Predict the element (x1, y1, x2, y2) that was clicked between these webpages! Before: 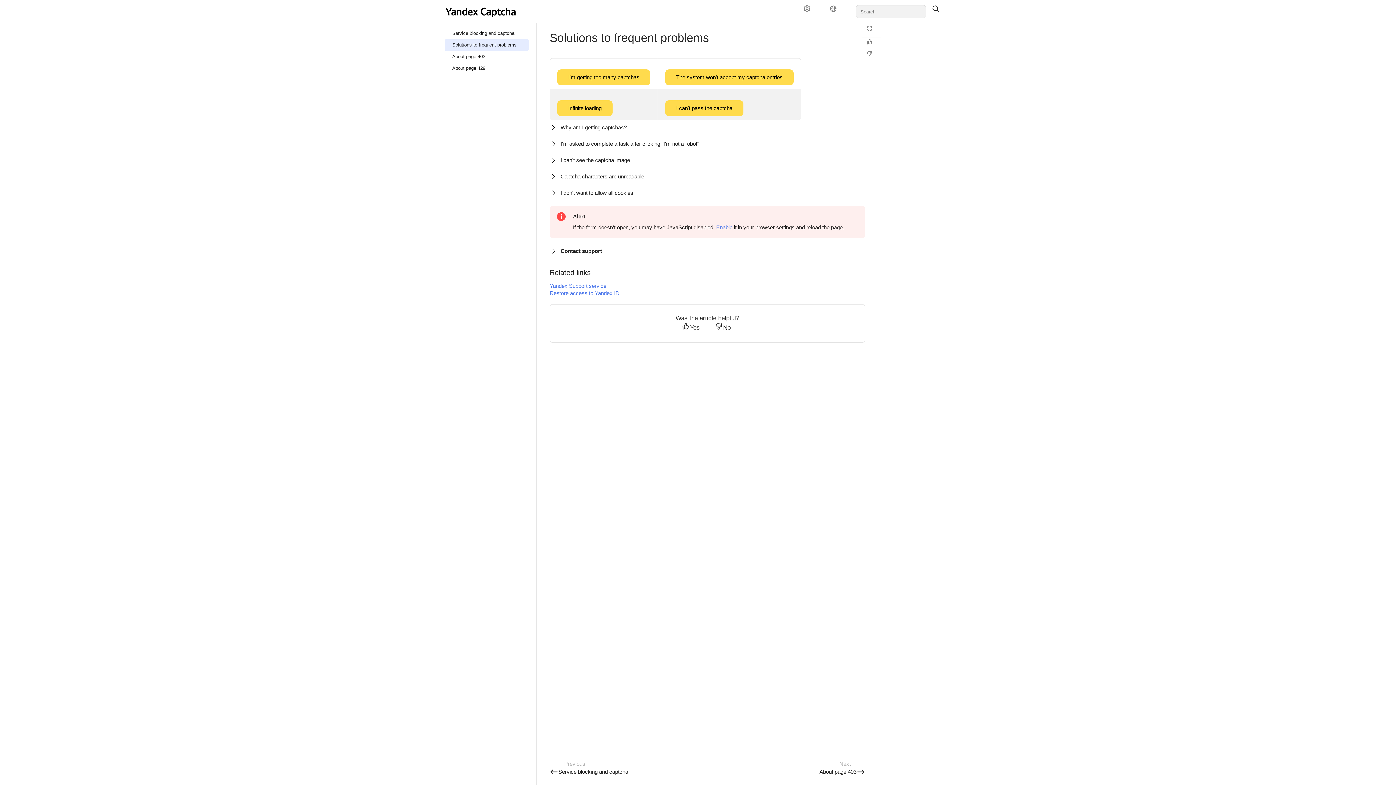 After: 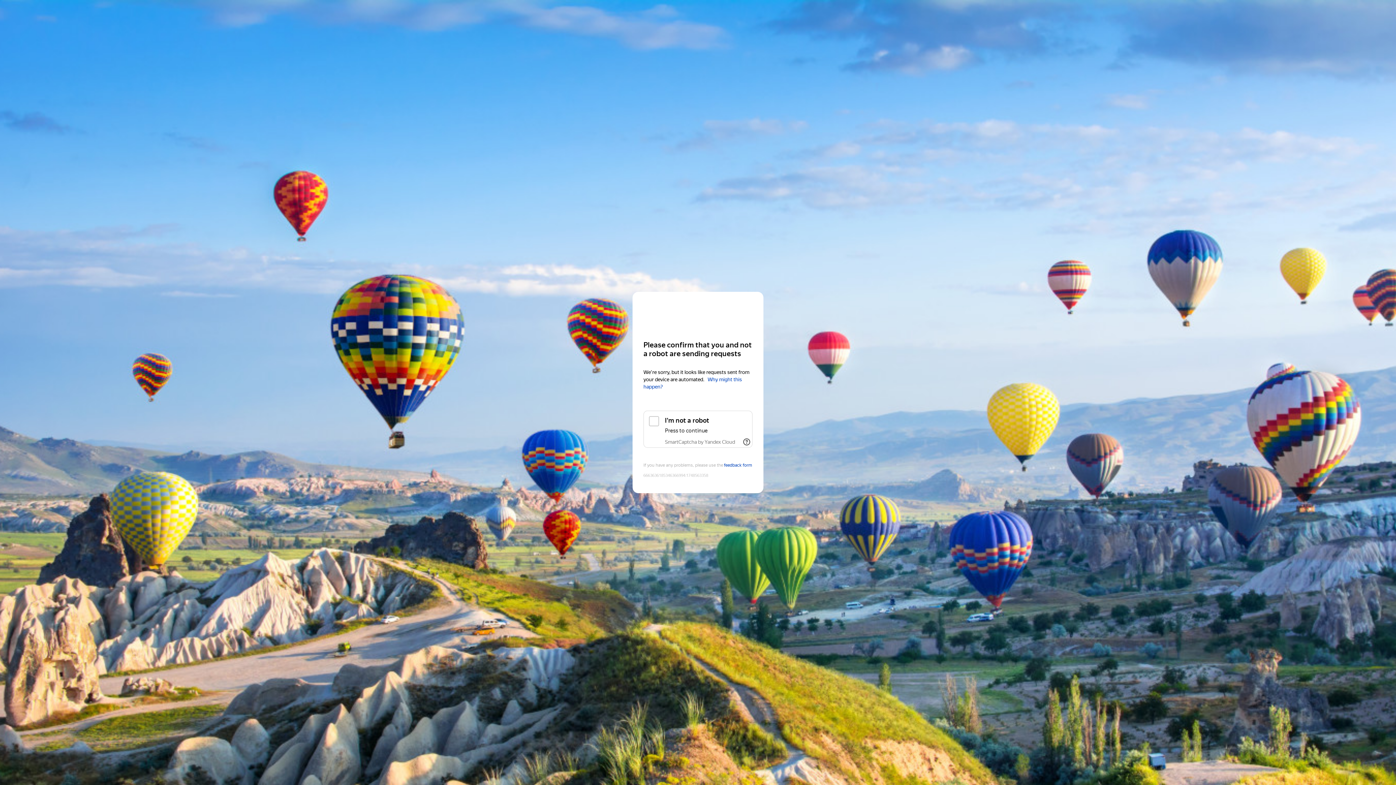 Action: bbox: (557, 74, 650, 80) label: I'm getting too many captchas